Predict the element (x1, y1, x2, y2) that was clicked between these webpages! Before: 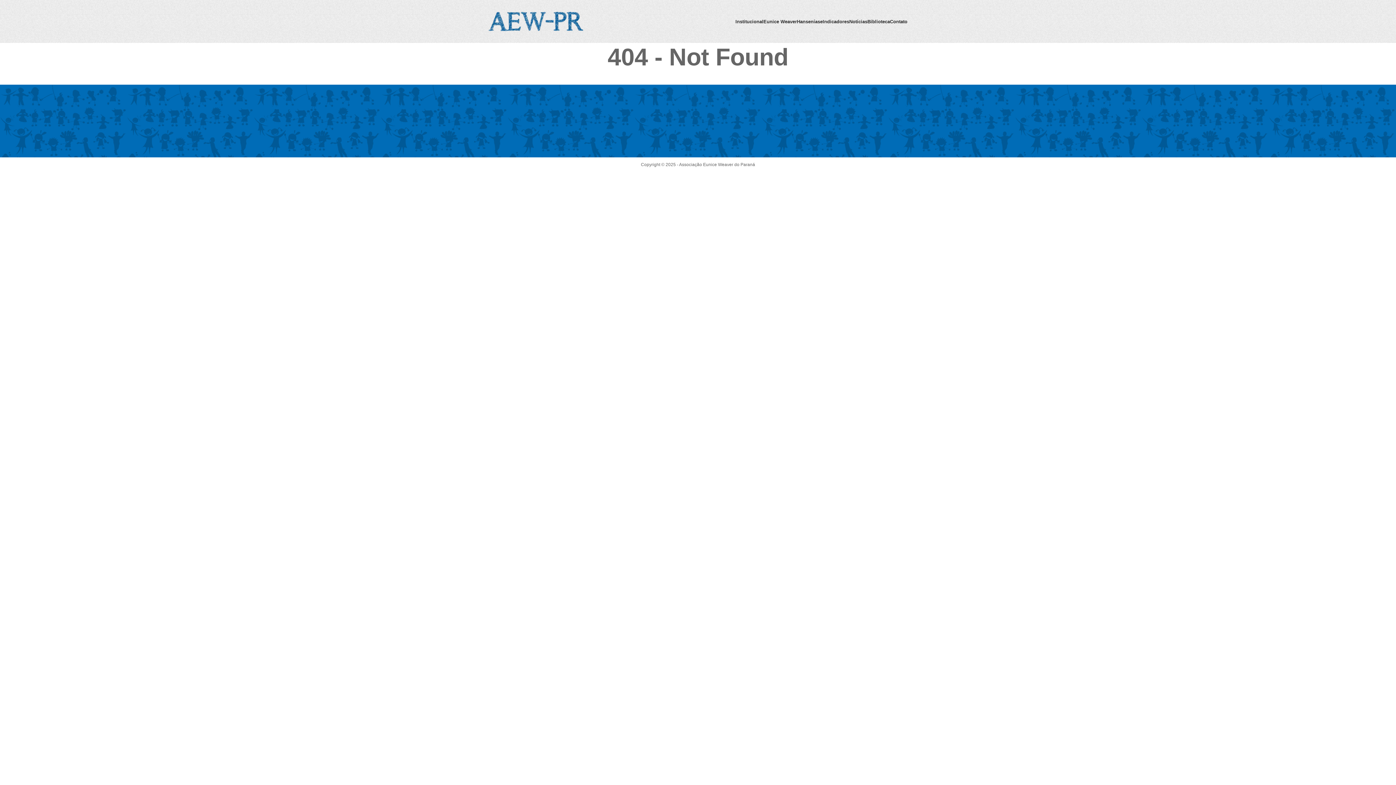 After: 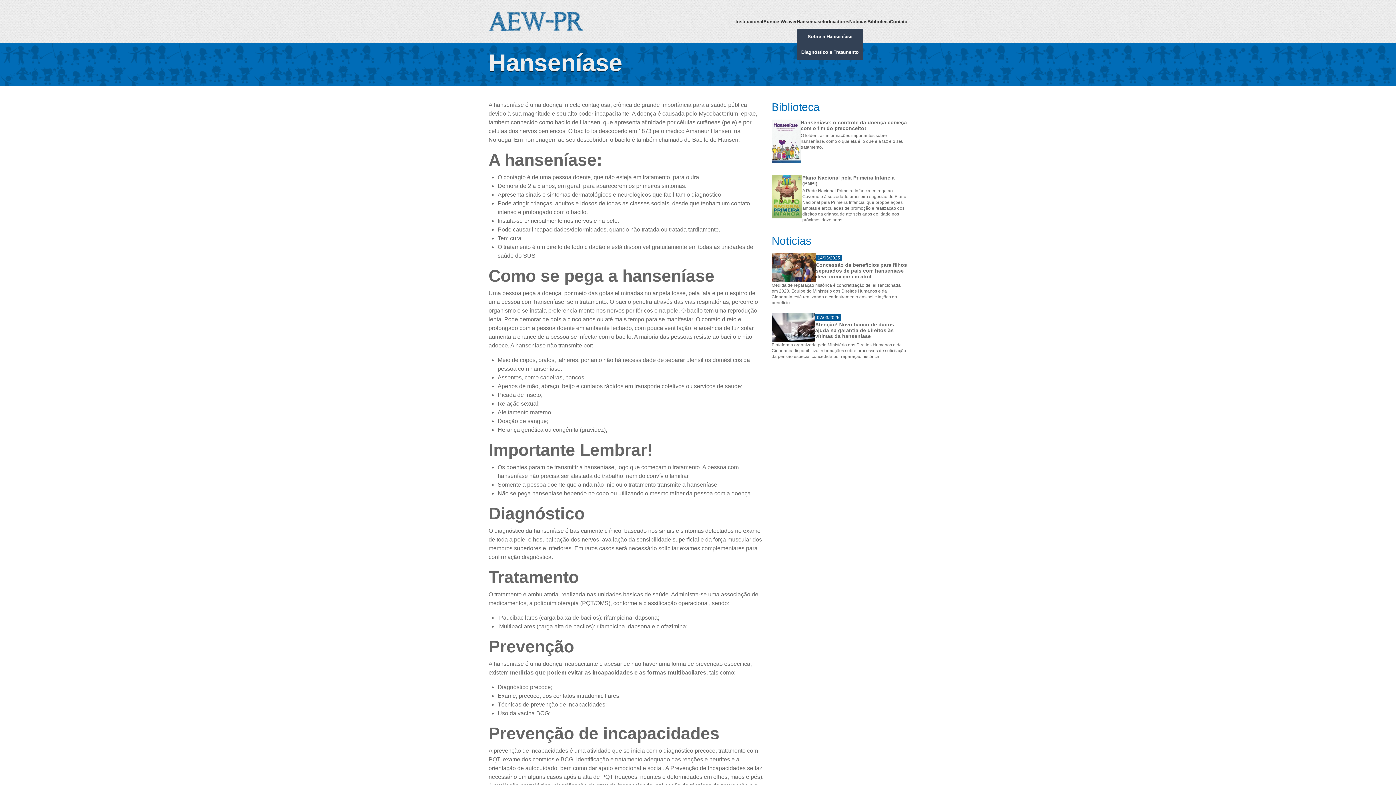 Action: label: Hanseníase bbox: (797, 18, 822, 24)